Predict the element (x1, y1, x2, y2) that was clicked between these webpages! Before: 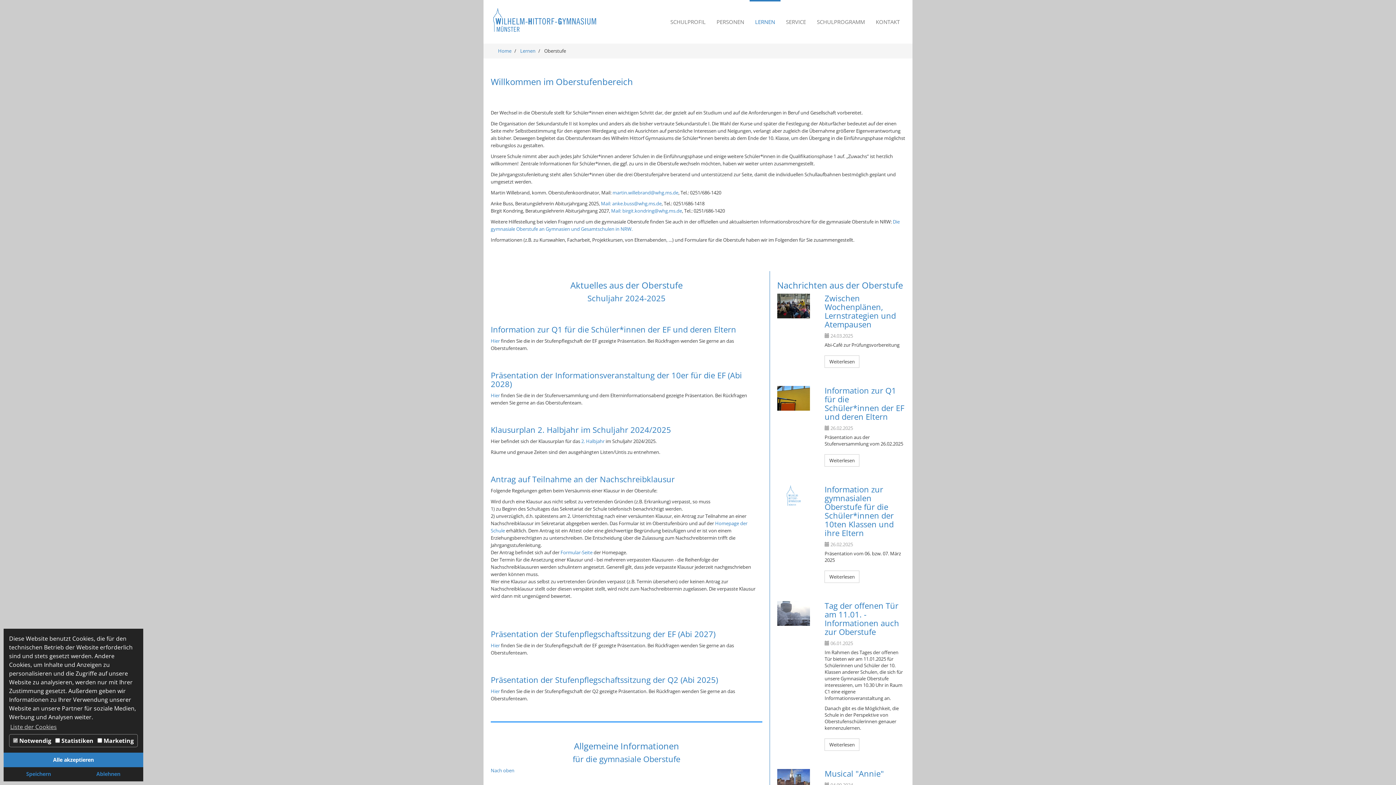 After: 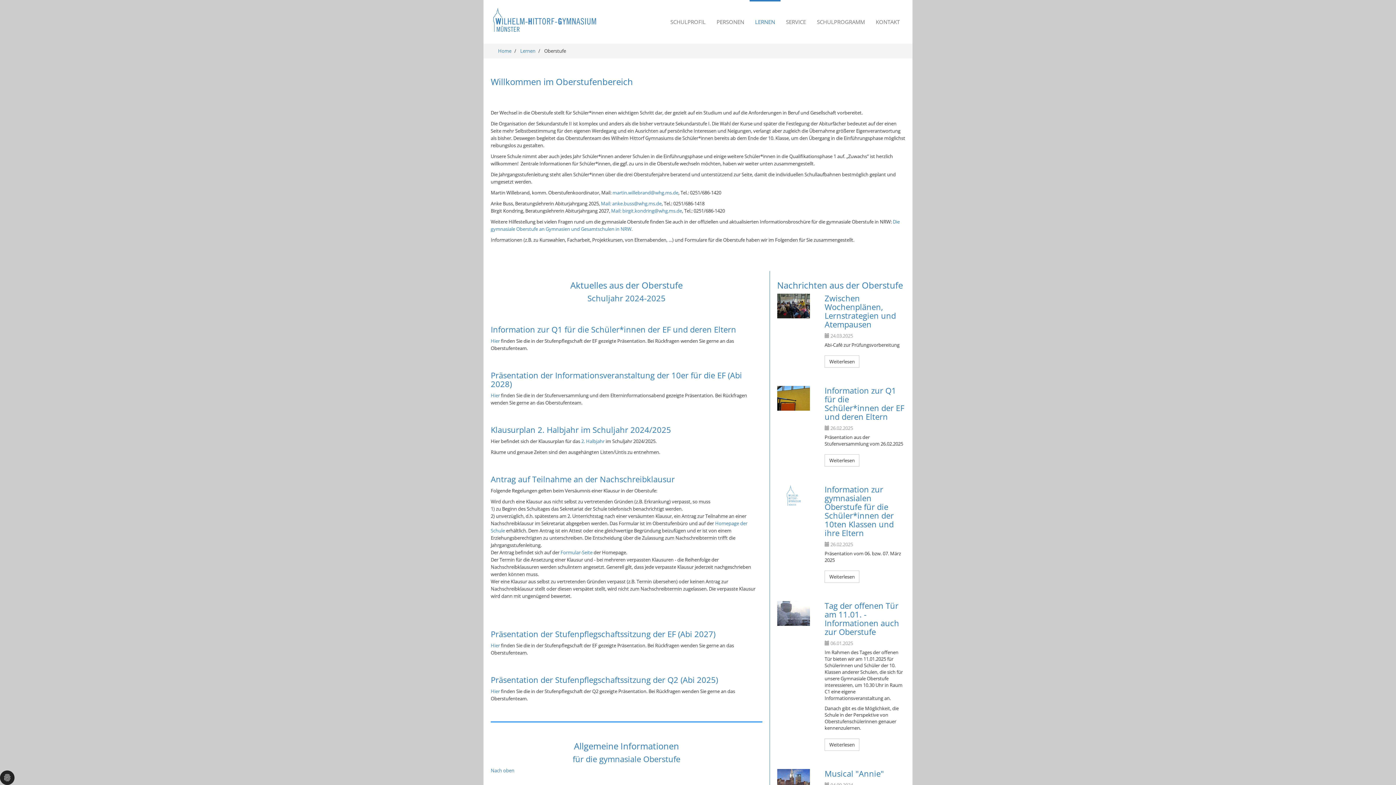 Action: label: allow cookies bbox: (3, 767, 73, 781)